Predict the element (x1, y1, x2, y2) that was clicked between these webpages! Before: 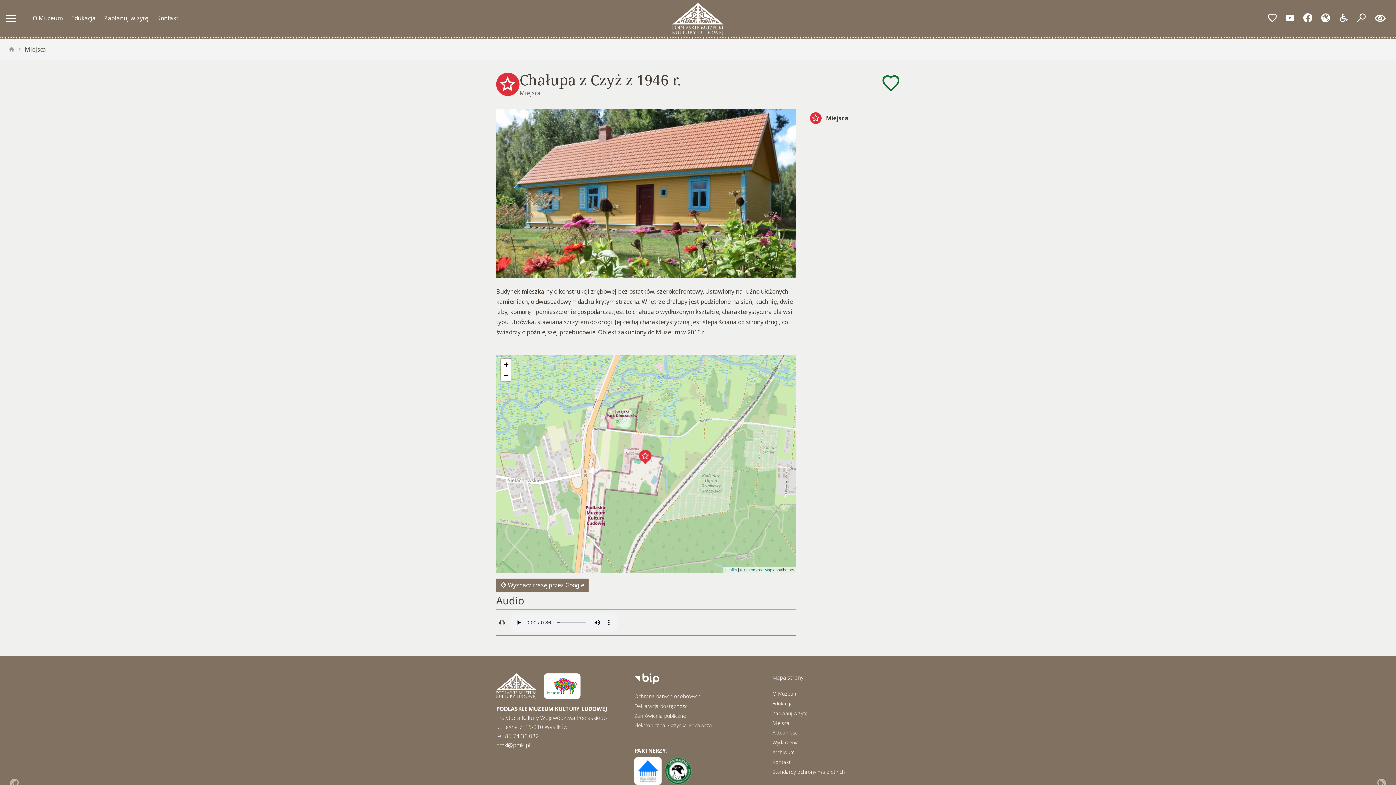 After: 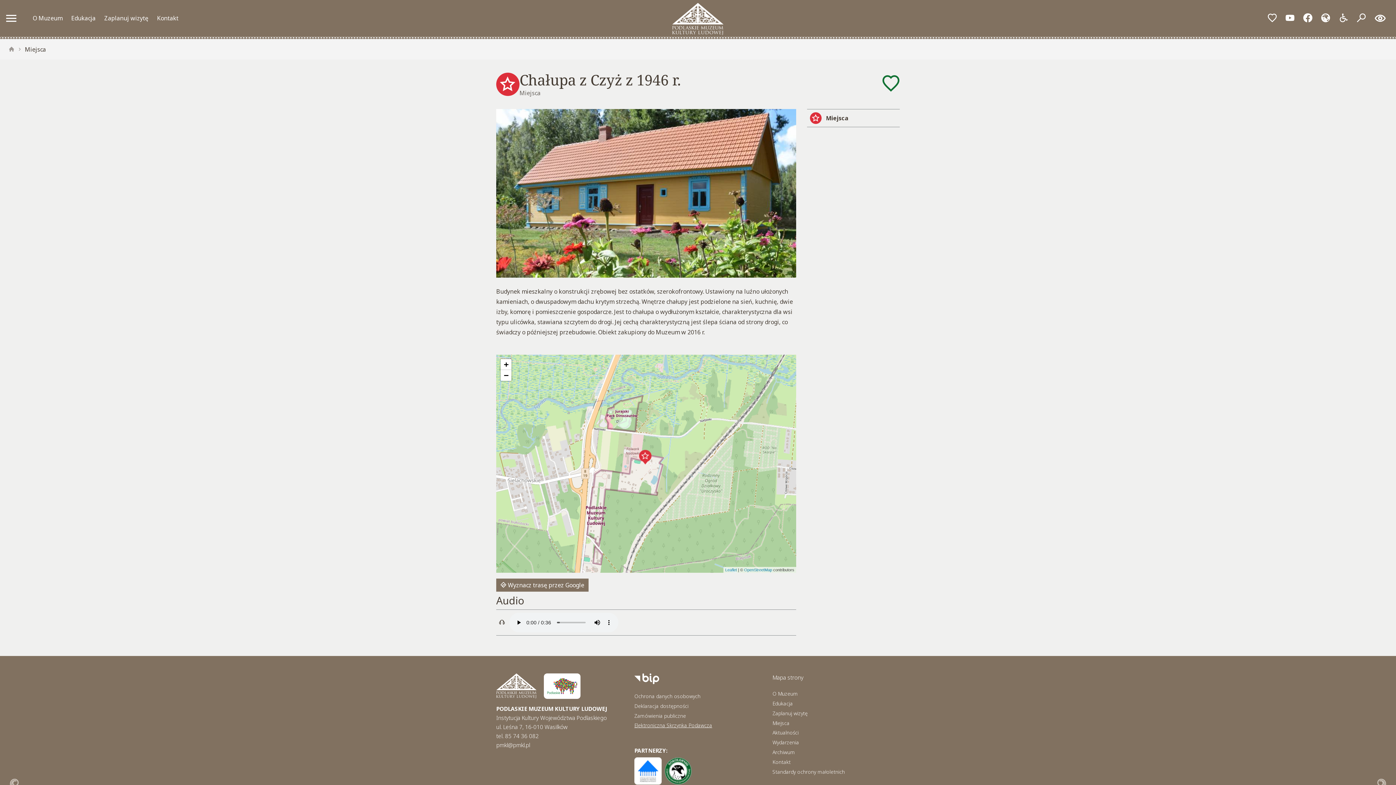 Action: bbox: (634, 722, 712, 729) label: Elektroniczna Skrzynka Podawcza